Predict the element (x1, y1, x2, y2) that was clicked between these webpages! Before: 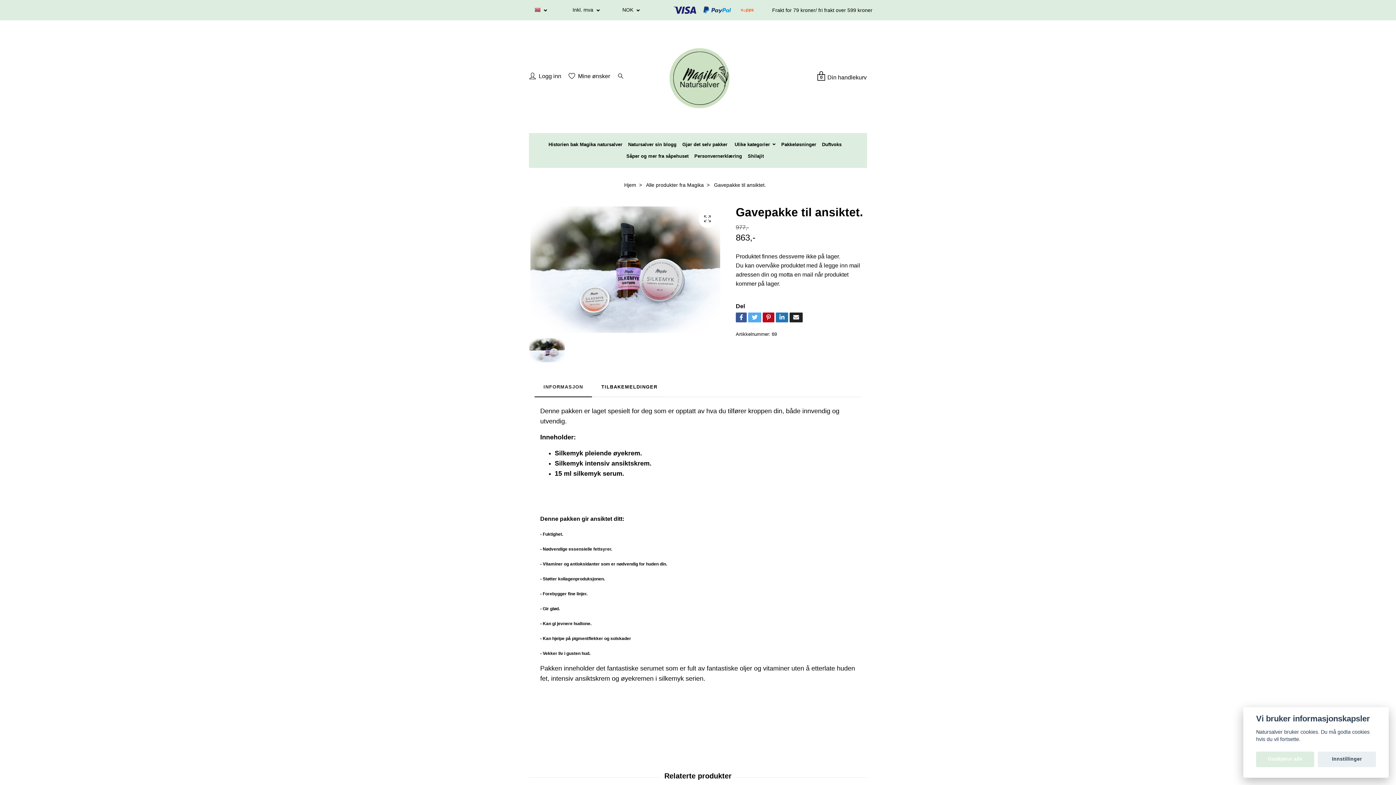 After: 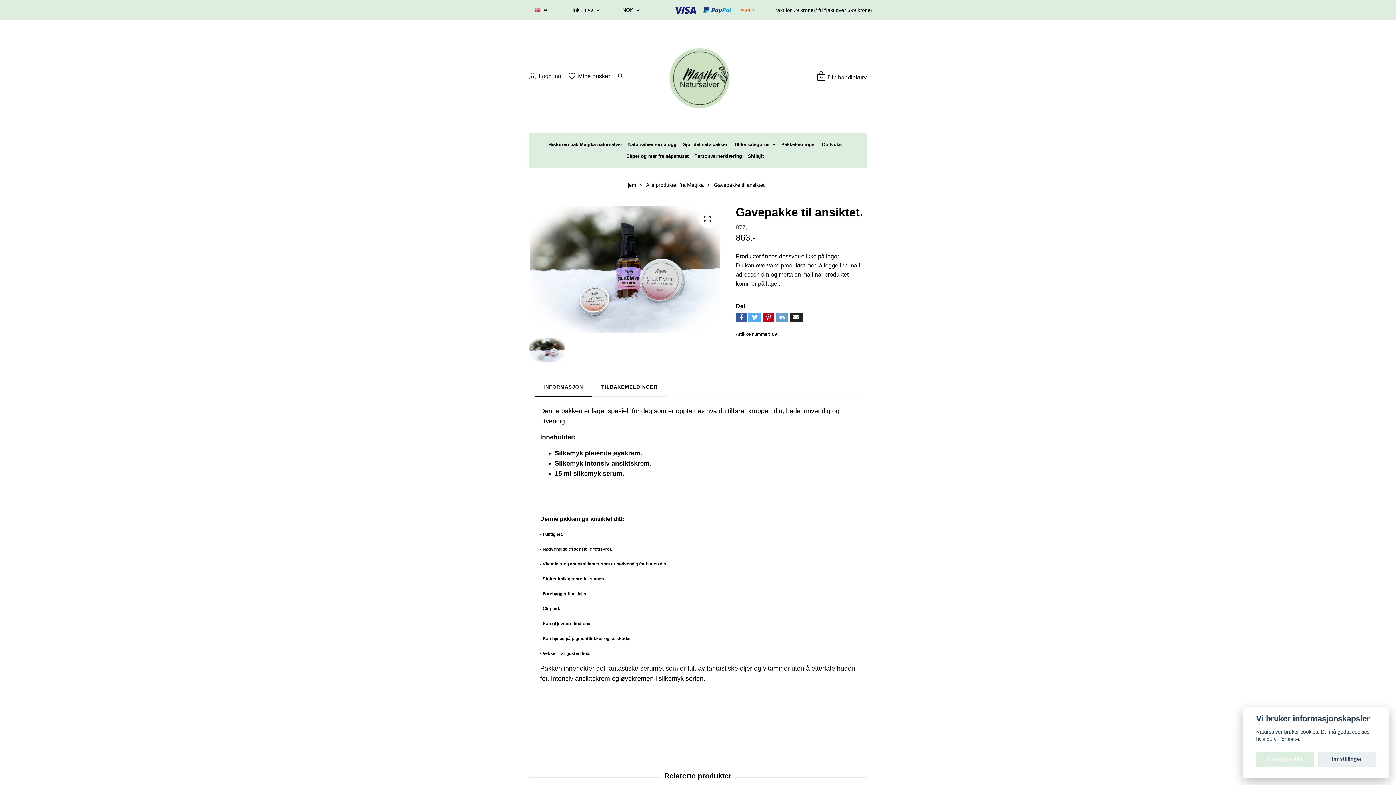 Action: bbox: (775, 312, 788, 322)